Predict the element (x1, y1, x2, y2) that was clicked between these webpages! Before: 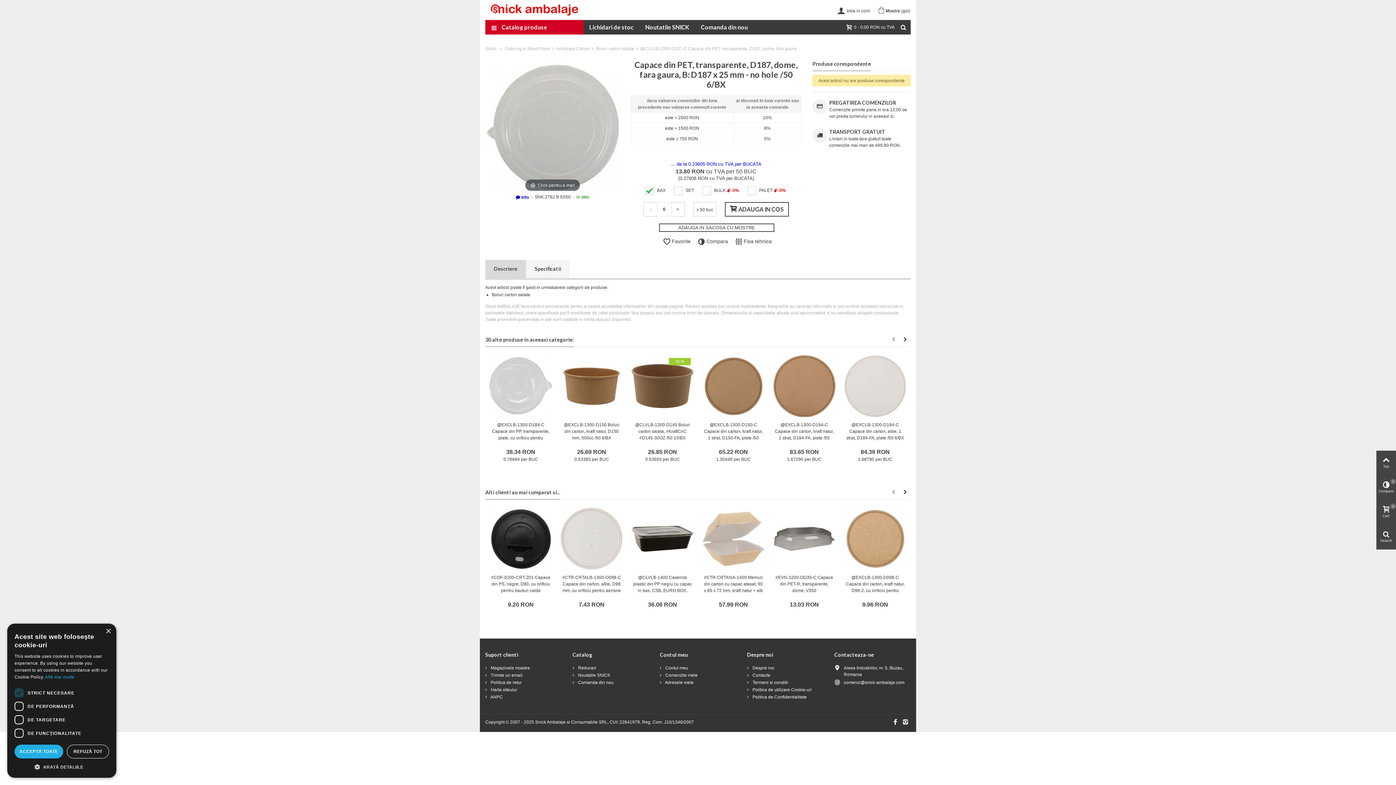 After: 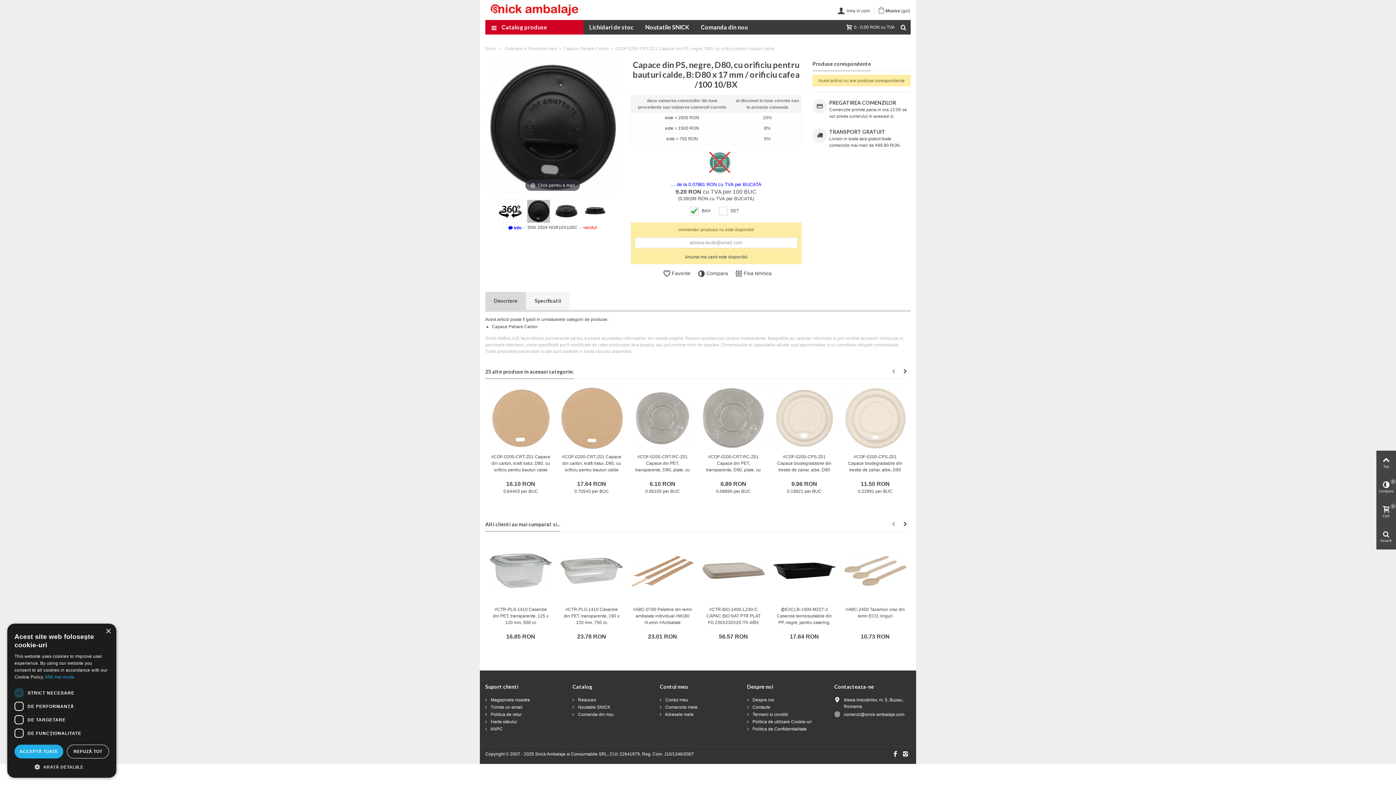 Action: bbox: (489, 507, 552, 570)